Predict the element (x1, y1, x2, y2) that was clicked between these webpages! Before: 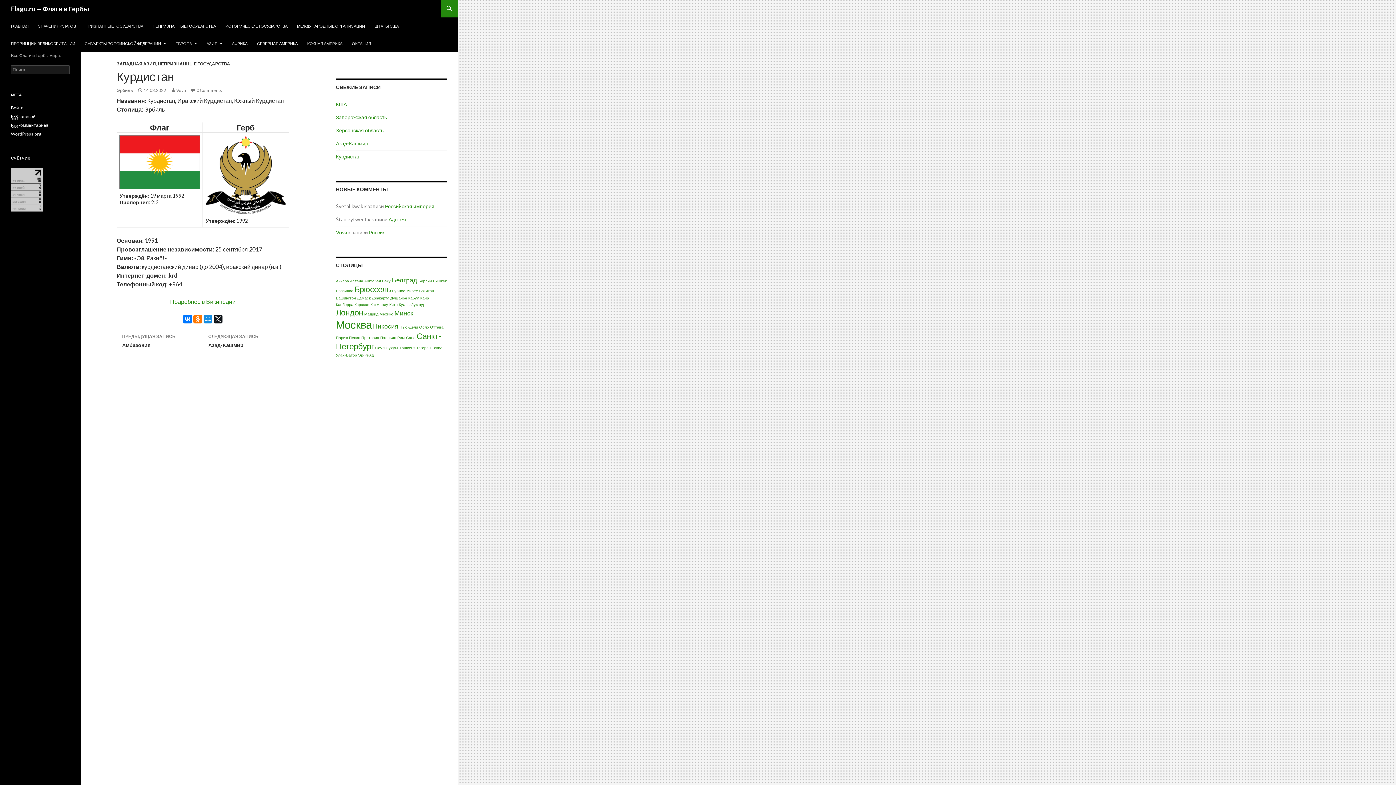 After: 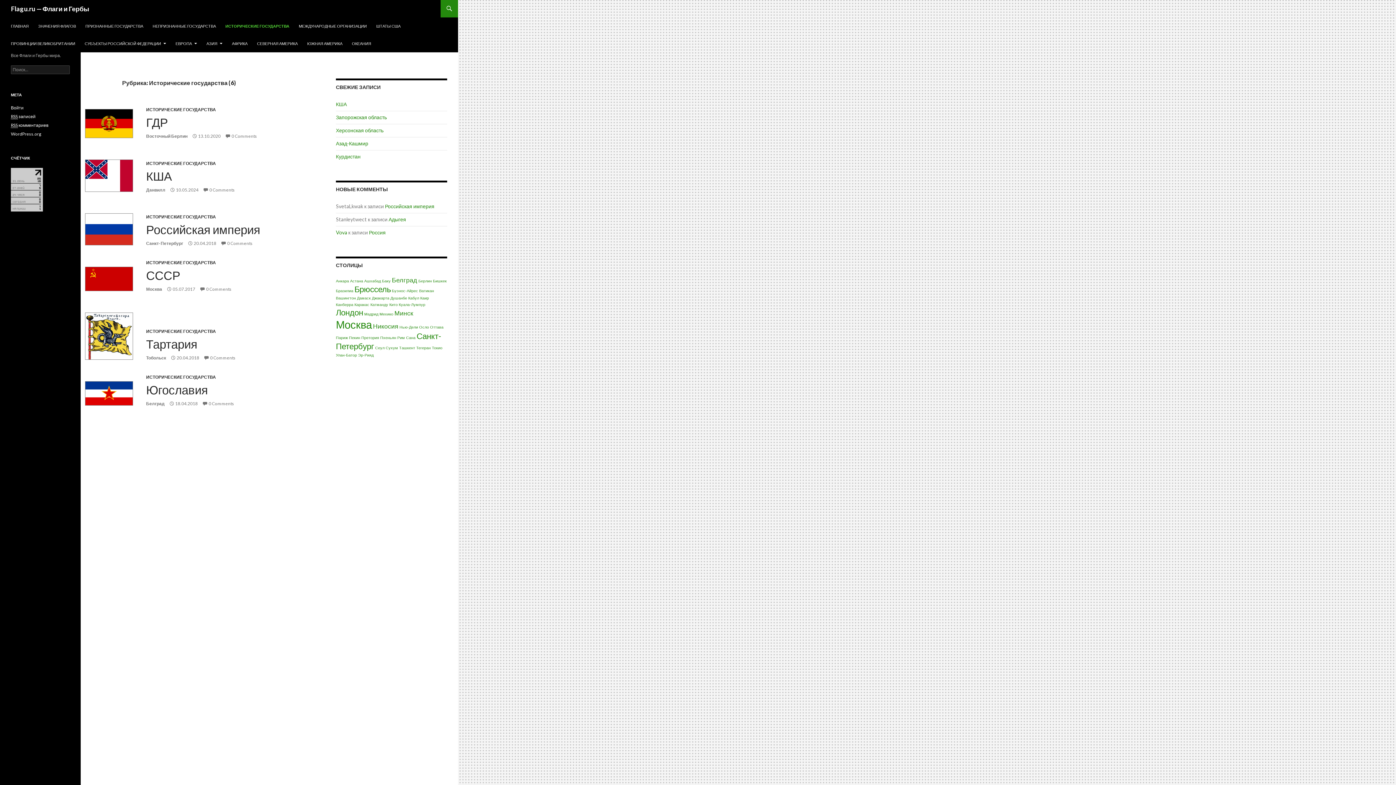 Action: label: ИСТОРИЧЕСКИЕ ГОСУДАРСТВА bbox: (221, 17, 292, 34)